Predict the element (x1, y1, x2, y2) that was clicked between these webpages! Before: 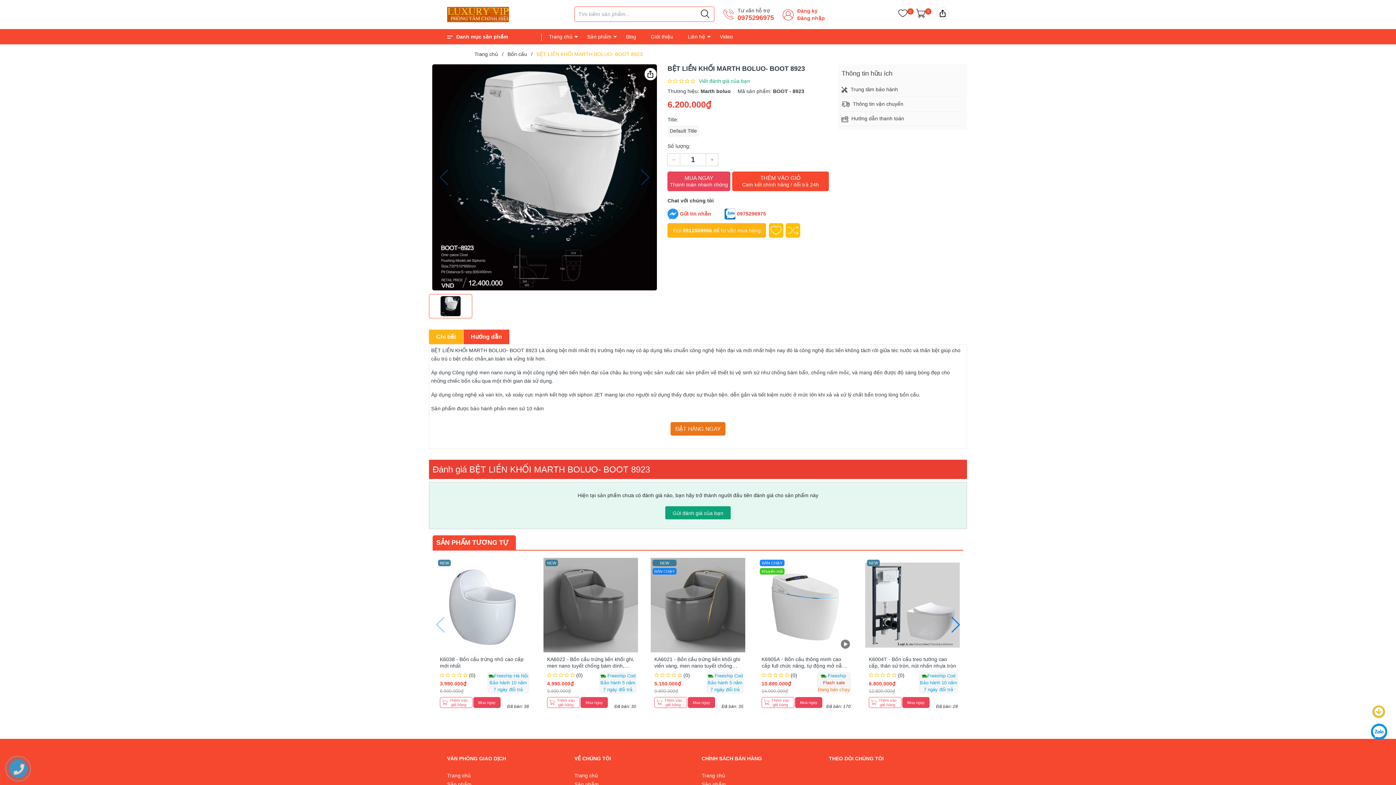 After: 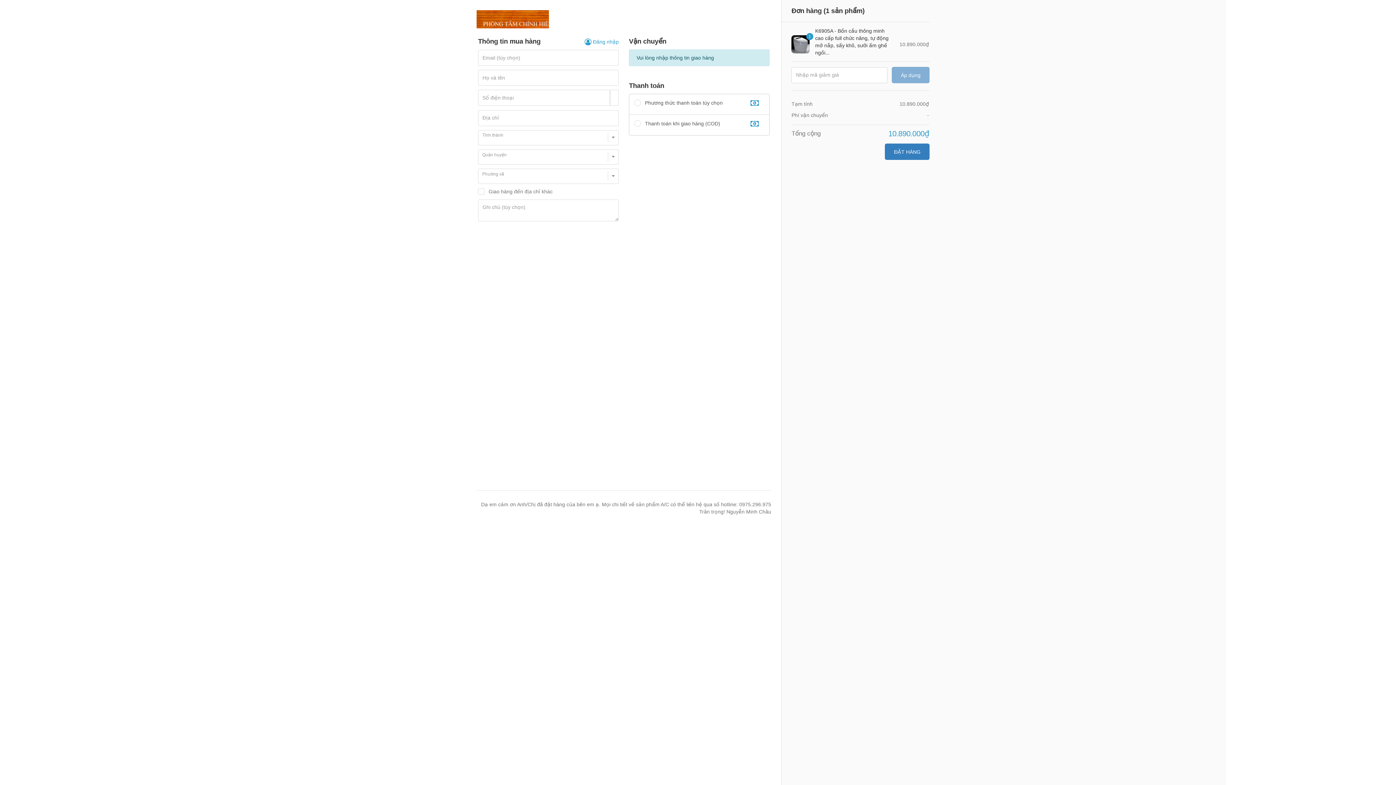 Action: bbox: (795, 647, 822, 658) label: Mua ngay